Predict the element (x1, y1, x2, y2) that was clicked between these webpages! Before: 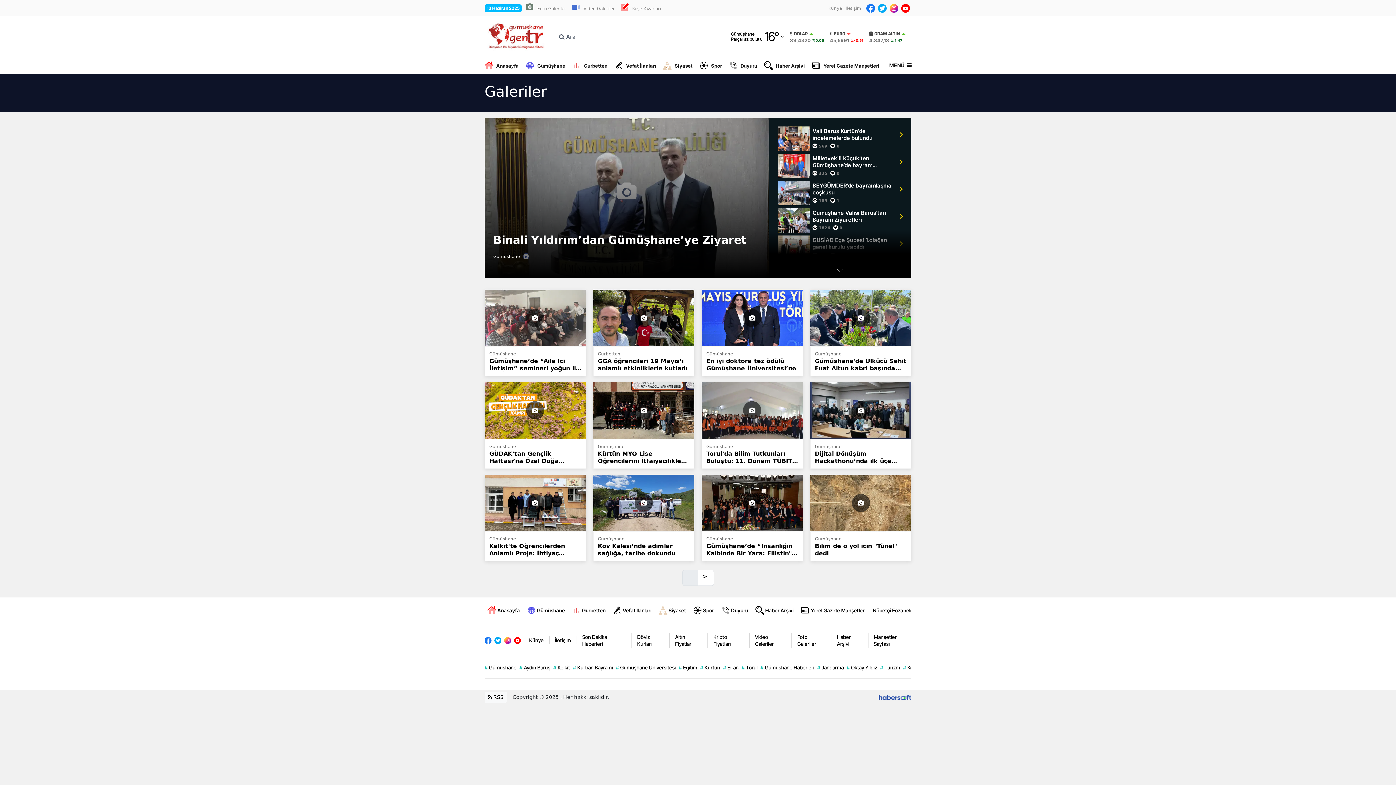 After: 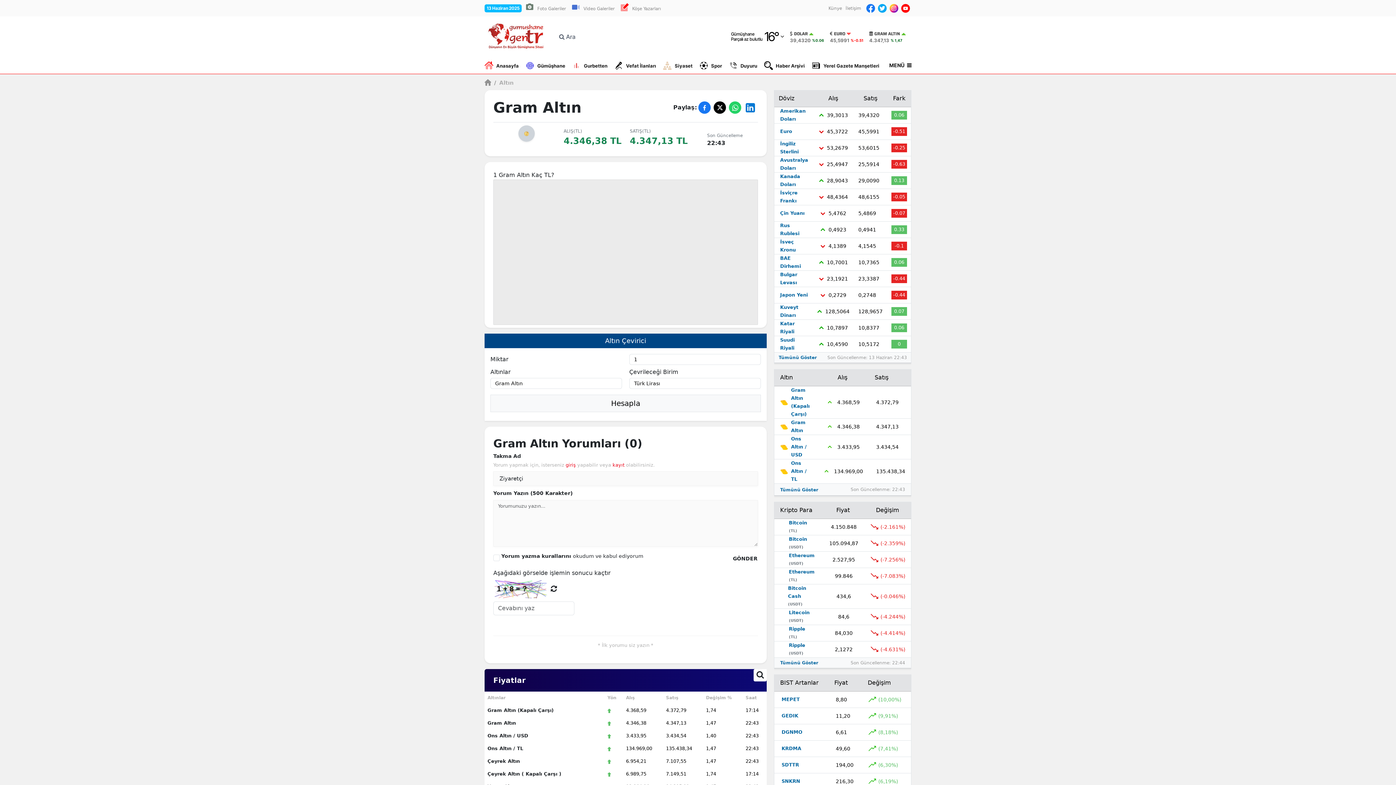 Action: bbox: (869, 31, 900, 35) label: GRAM ALTIN